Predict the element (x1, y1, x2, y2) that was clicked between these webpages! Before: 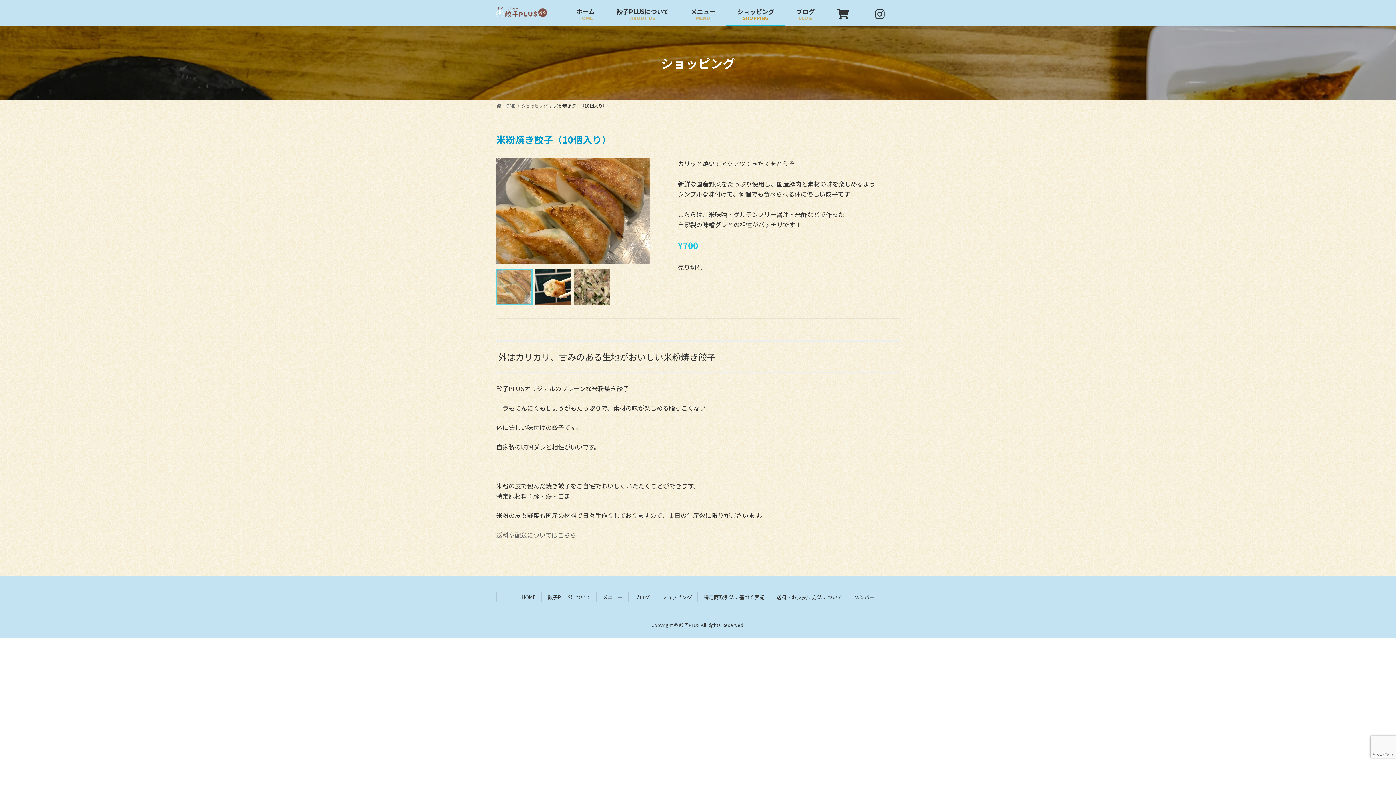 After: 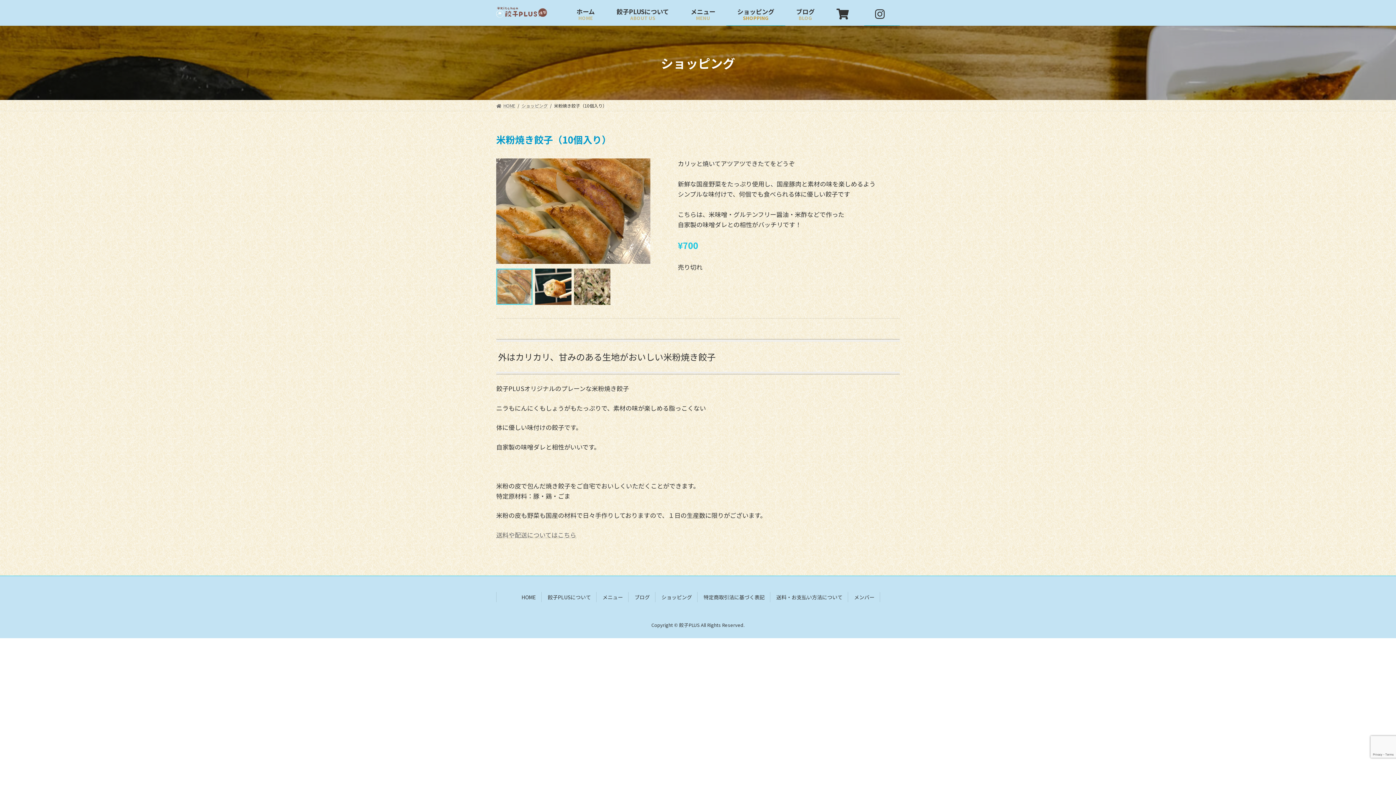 Action: bbox: (864, 0, 900, 25)